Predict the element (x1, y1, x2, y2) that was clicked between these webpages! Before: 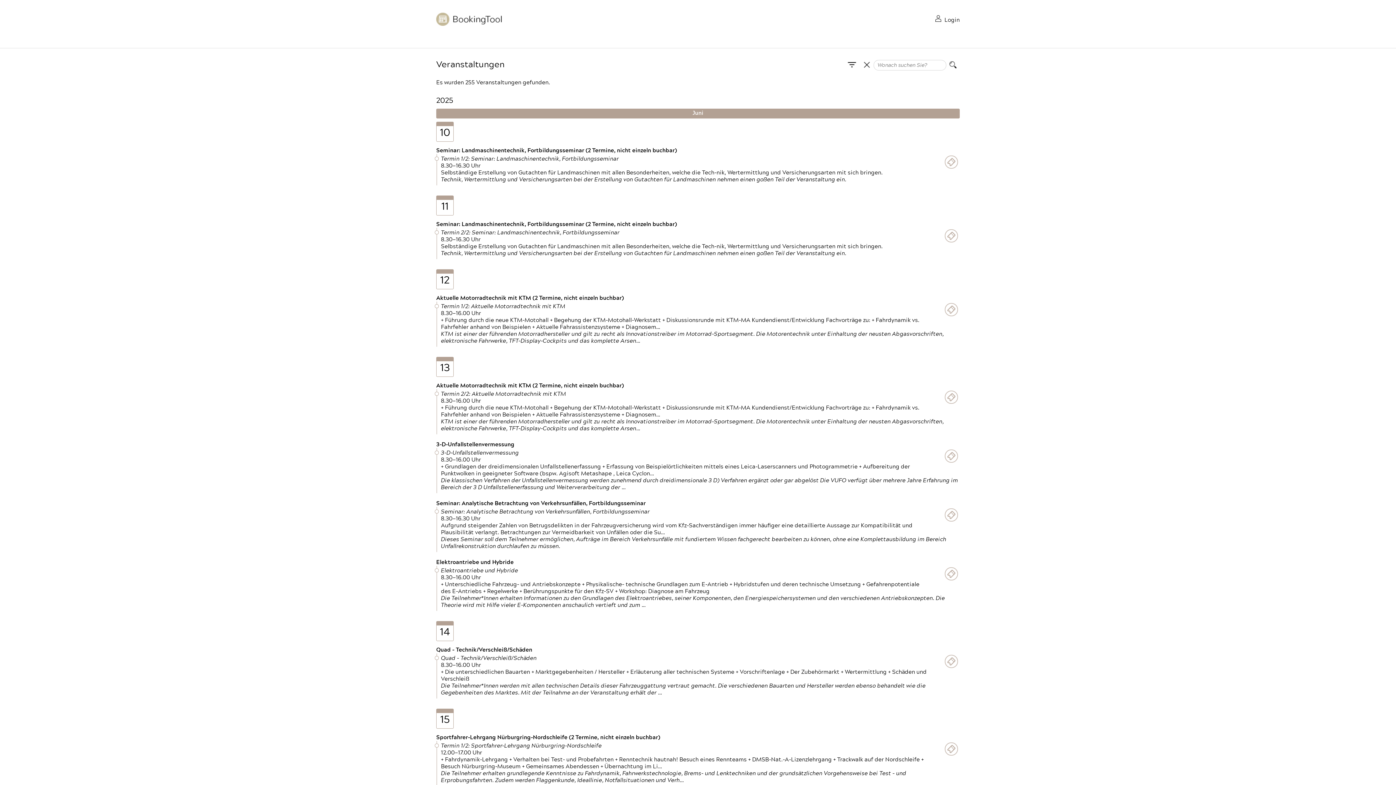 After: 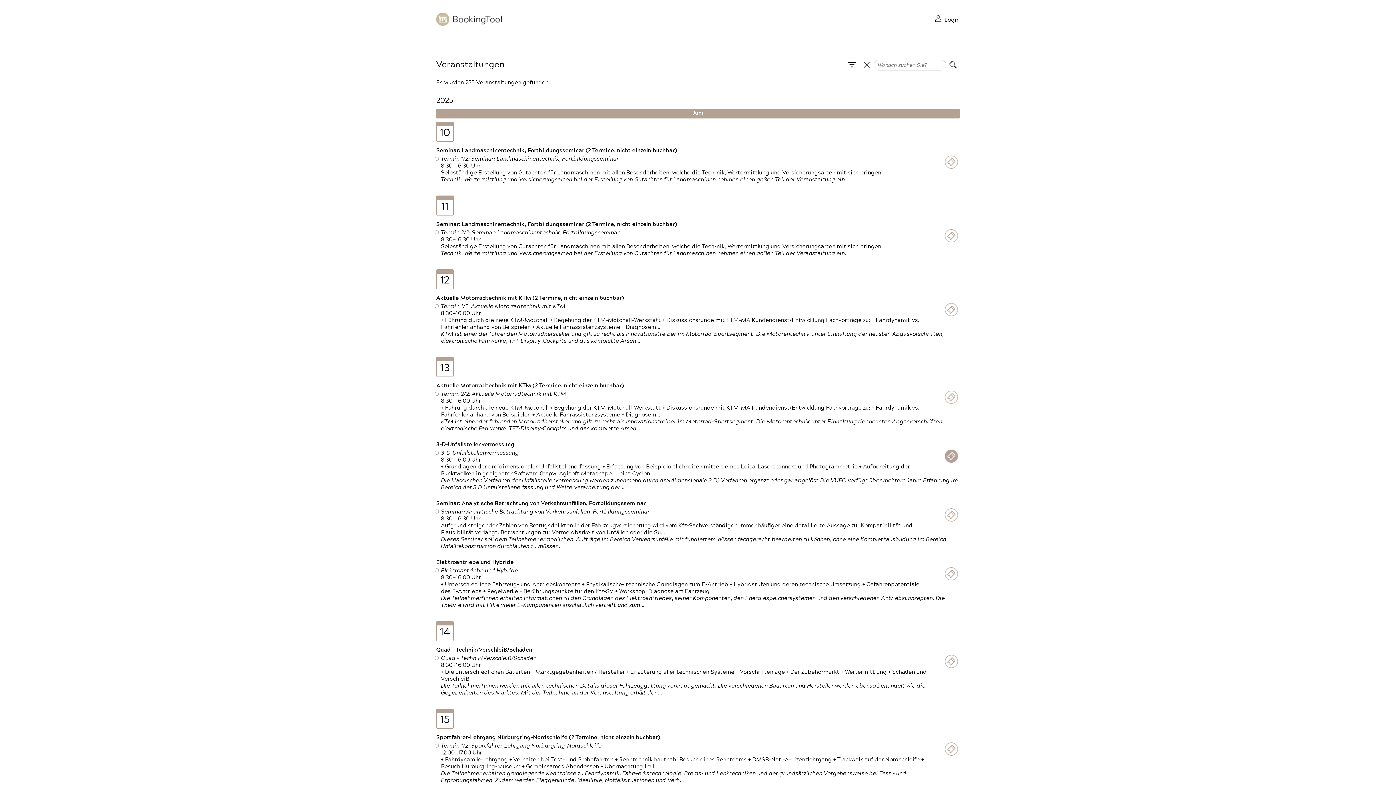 Action: bbox: (945, 449, 958, 462)